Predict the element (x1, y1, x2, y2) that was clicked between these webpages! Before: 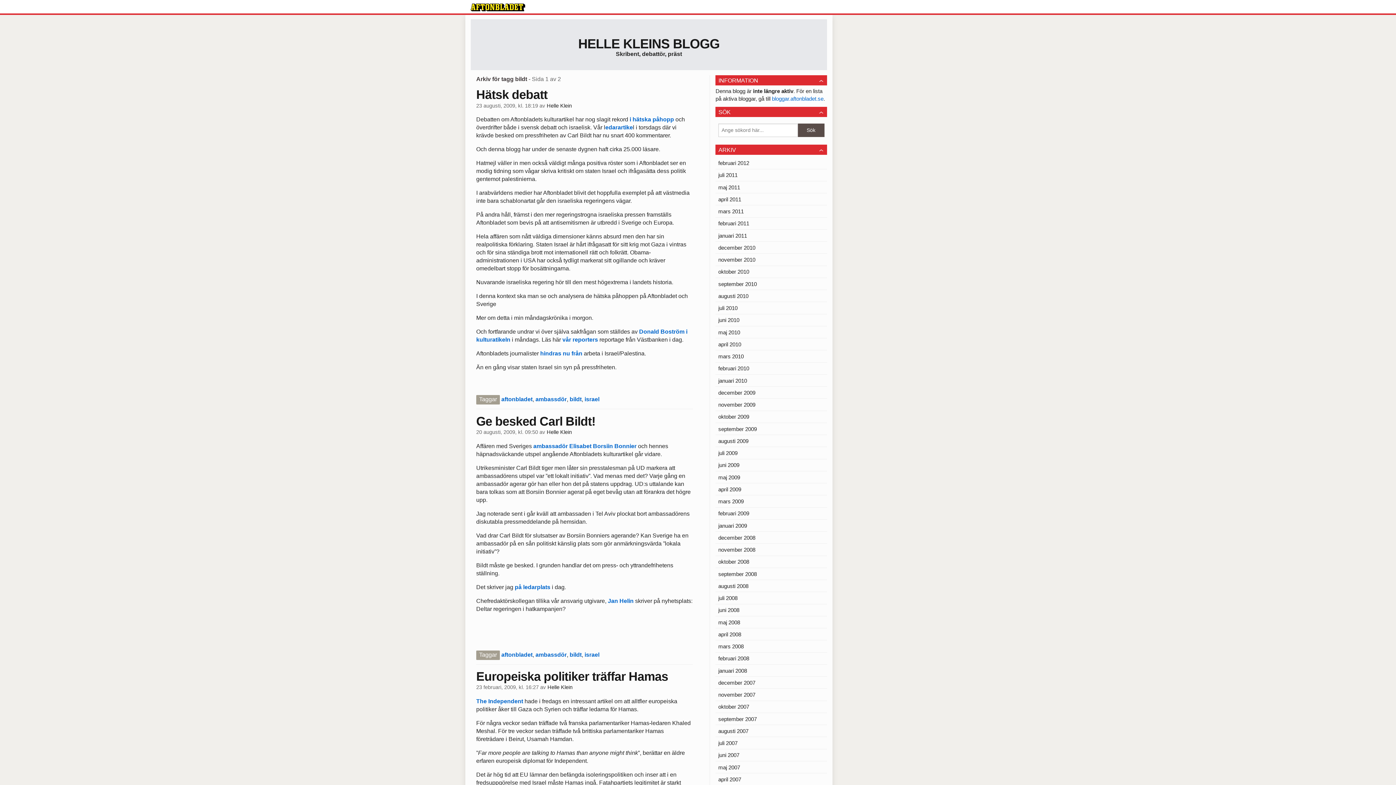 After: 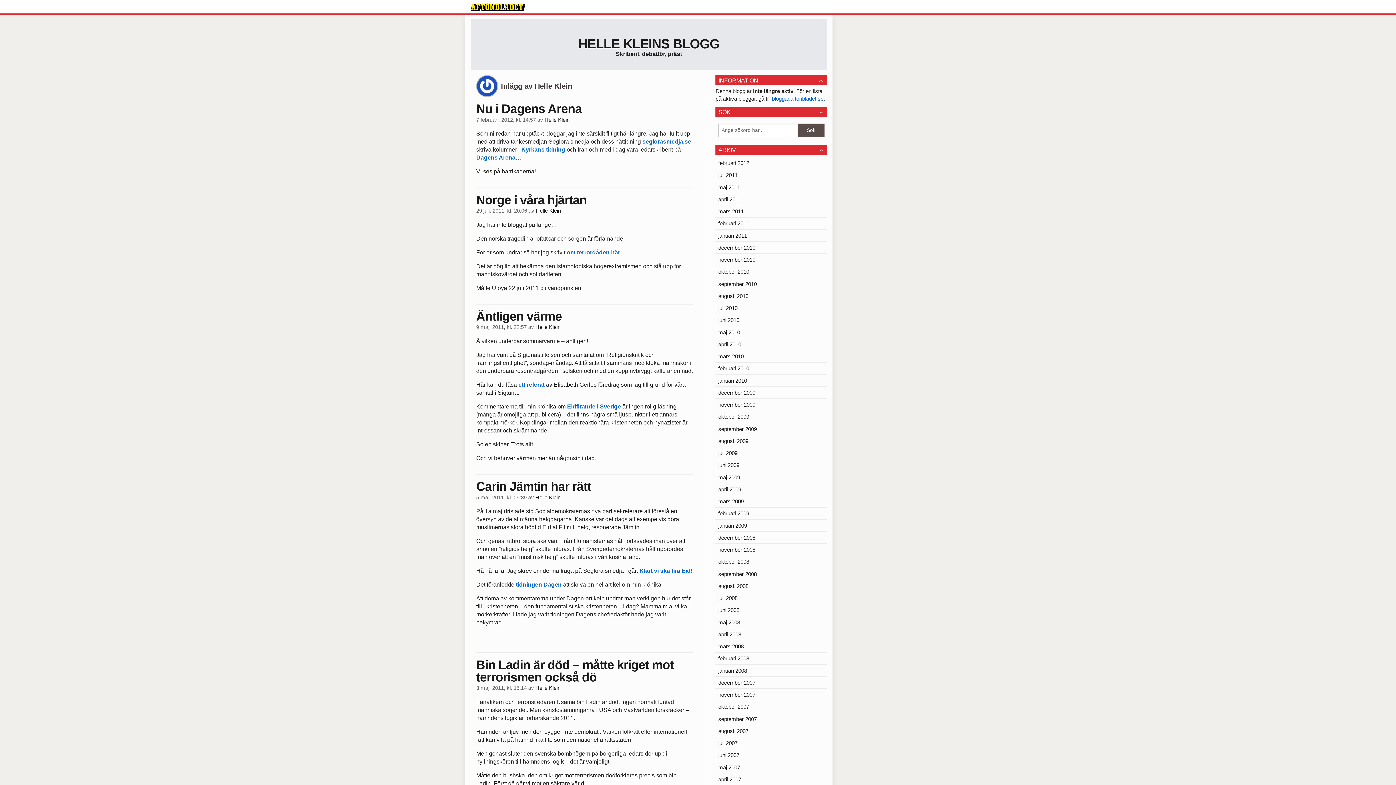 Action: bbox: (547, 684, 572, 690) label: Helle Klein